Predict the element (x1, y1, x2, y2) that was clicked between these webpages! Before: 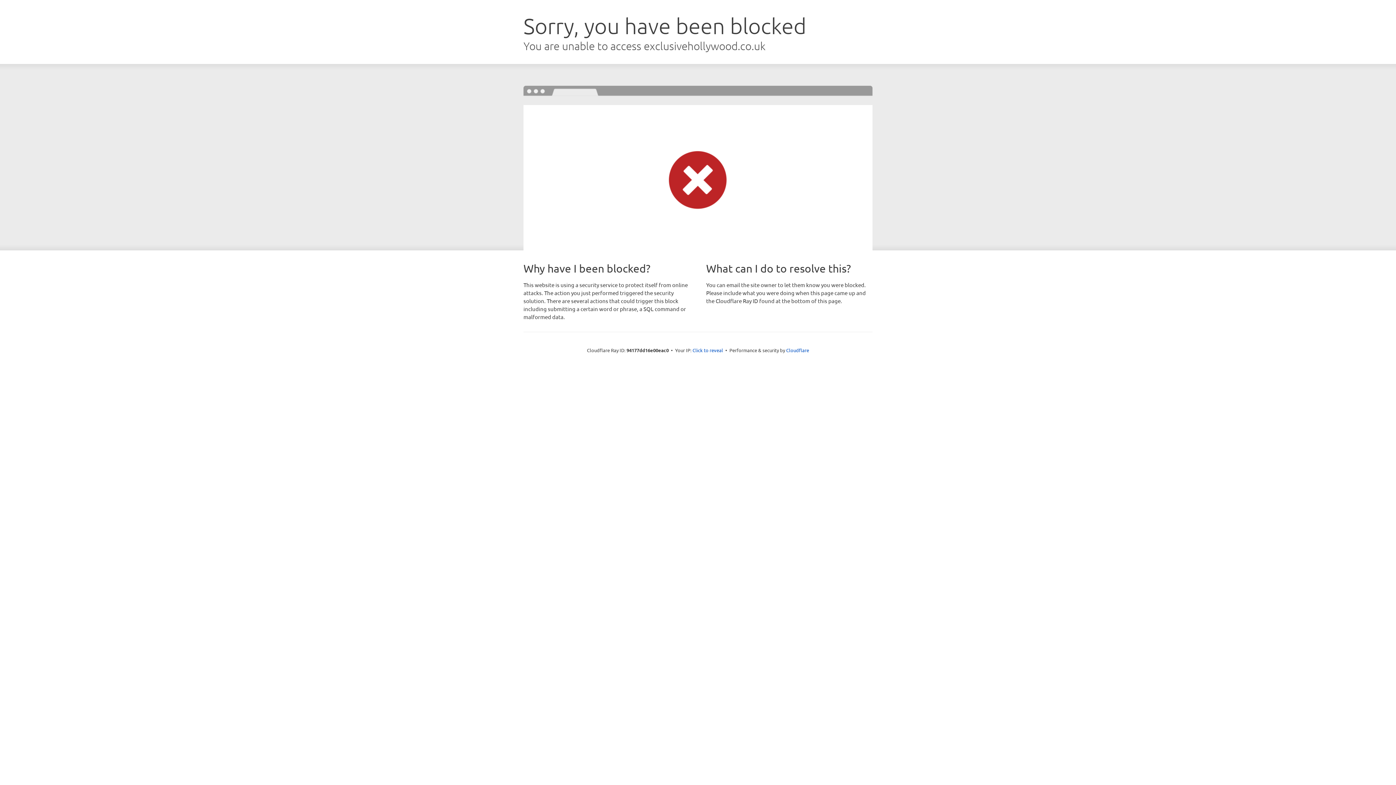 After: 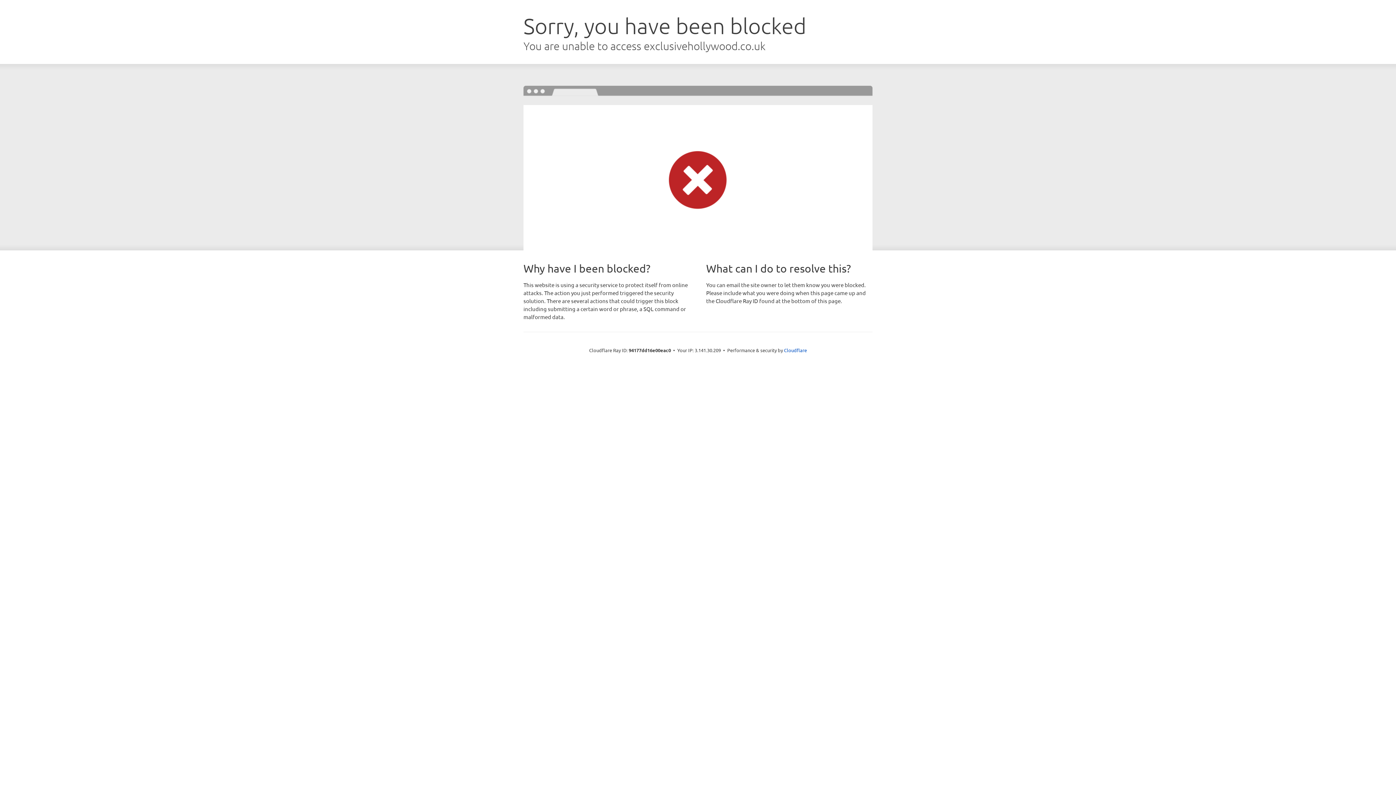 Action: label: Click to reveal bbox: (692, 346, 723, 353)